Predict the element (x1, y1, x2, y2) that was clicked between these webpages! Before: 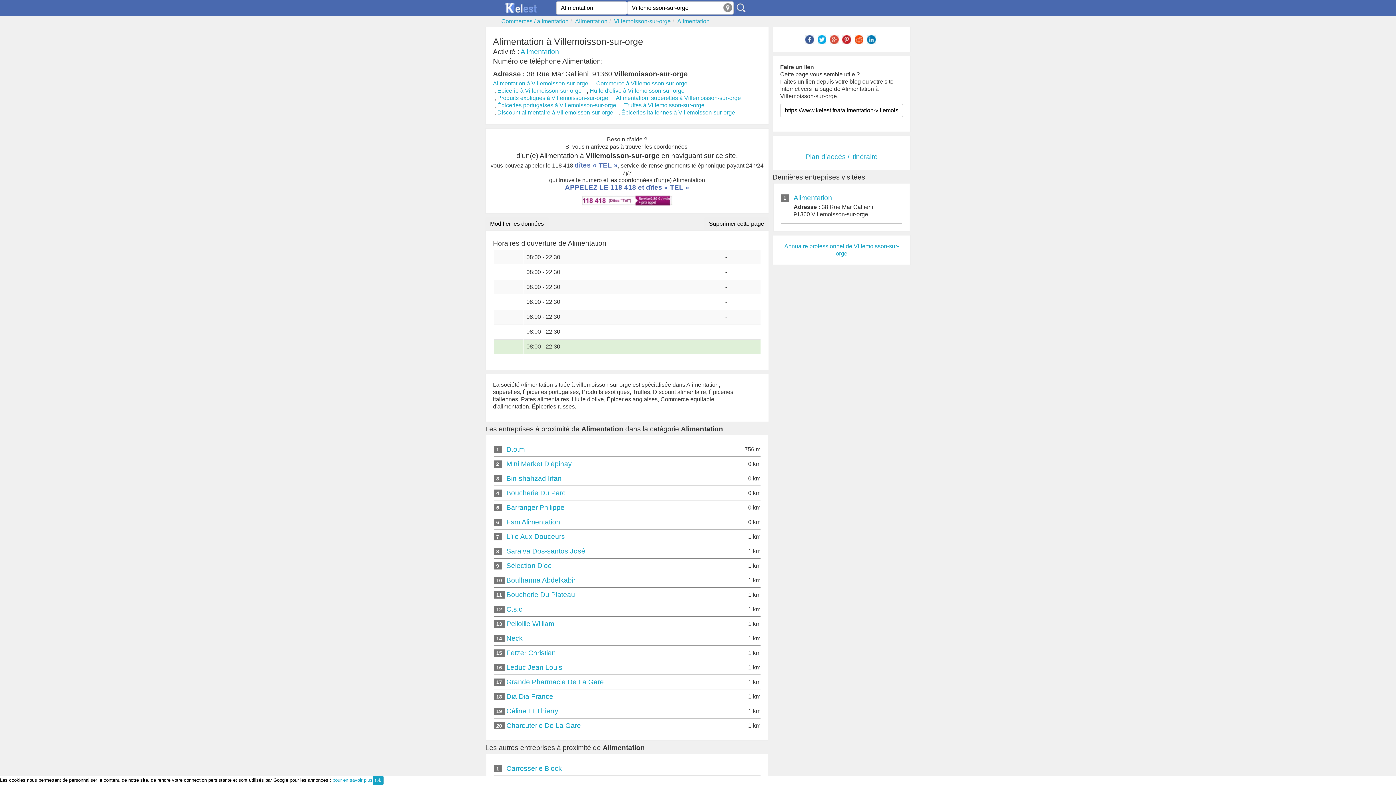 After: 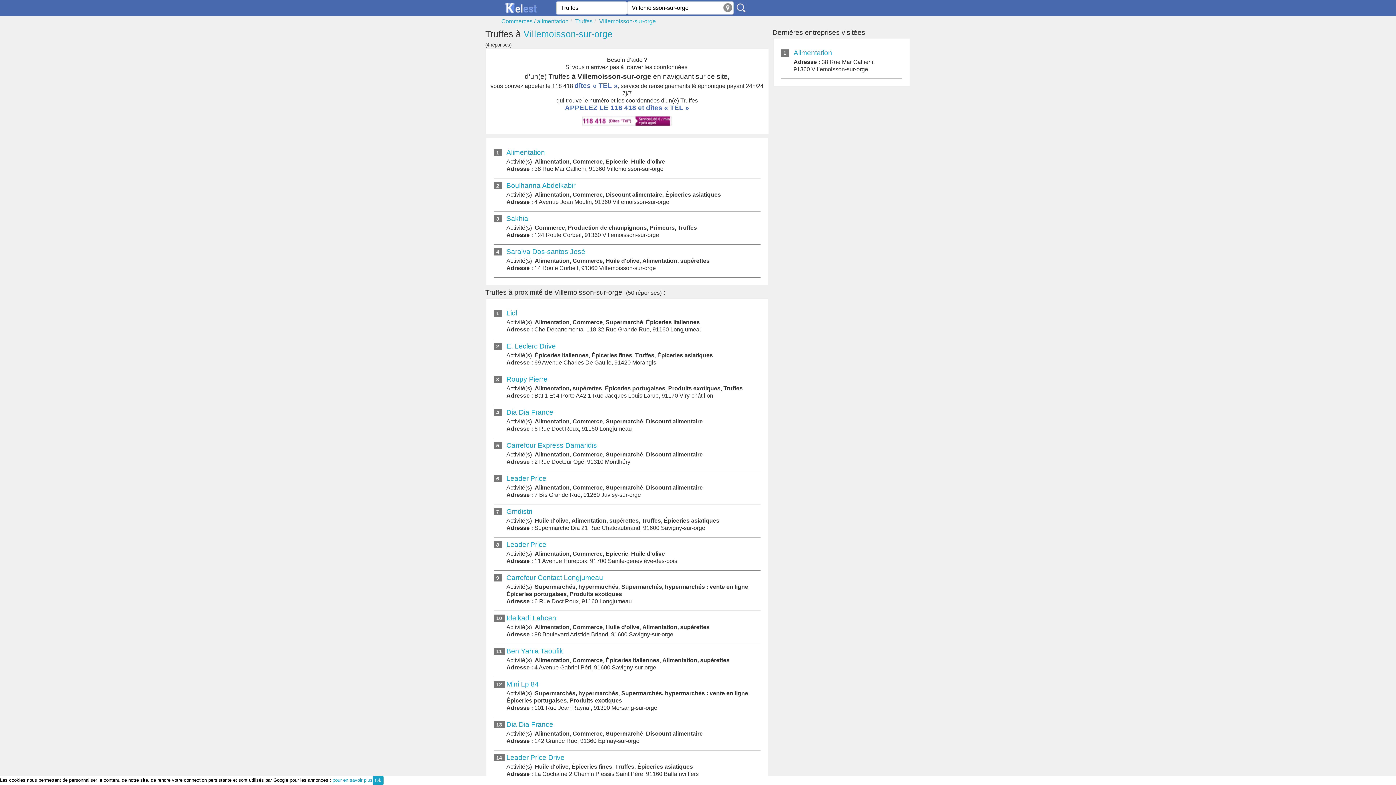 Action: bbox: (624, 102, 704, 108) label: Truffes à Villemoisson-sur-orge